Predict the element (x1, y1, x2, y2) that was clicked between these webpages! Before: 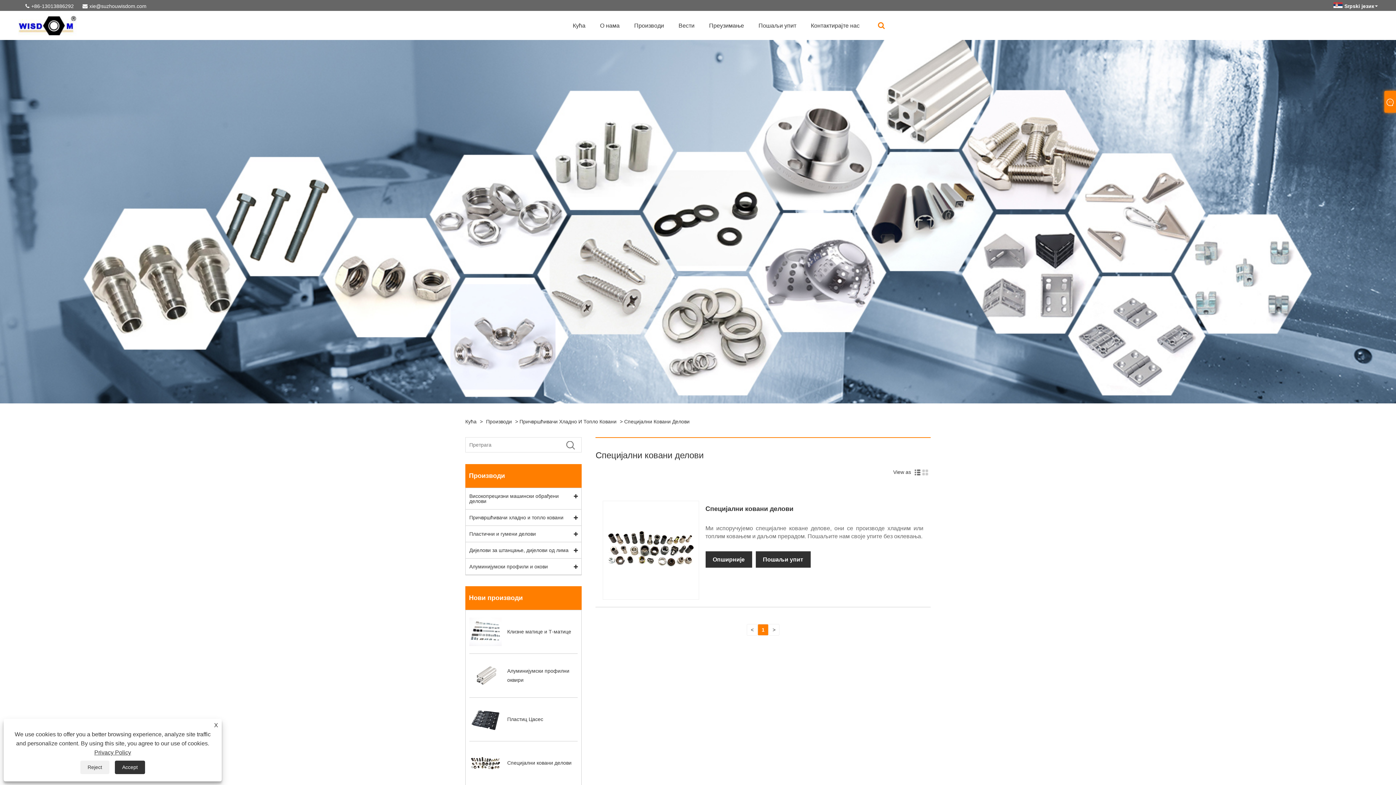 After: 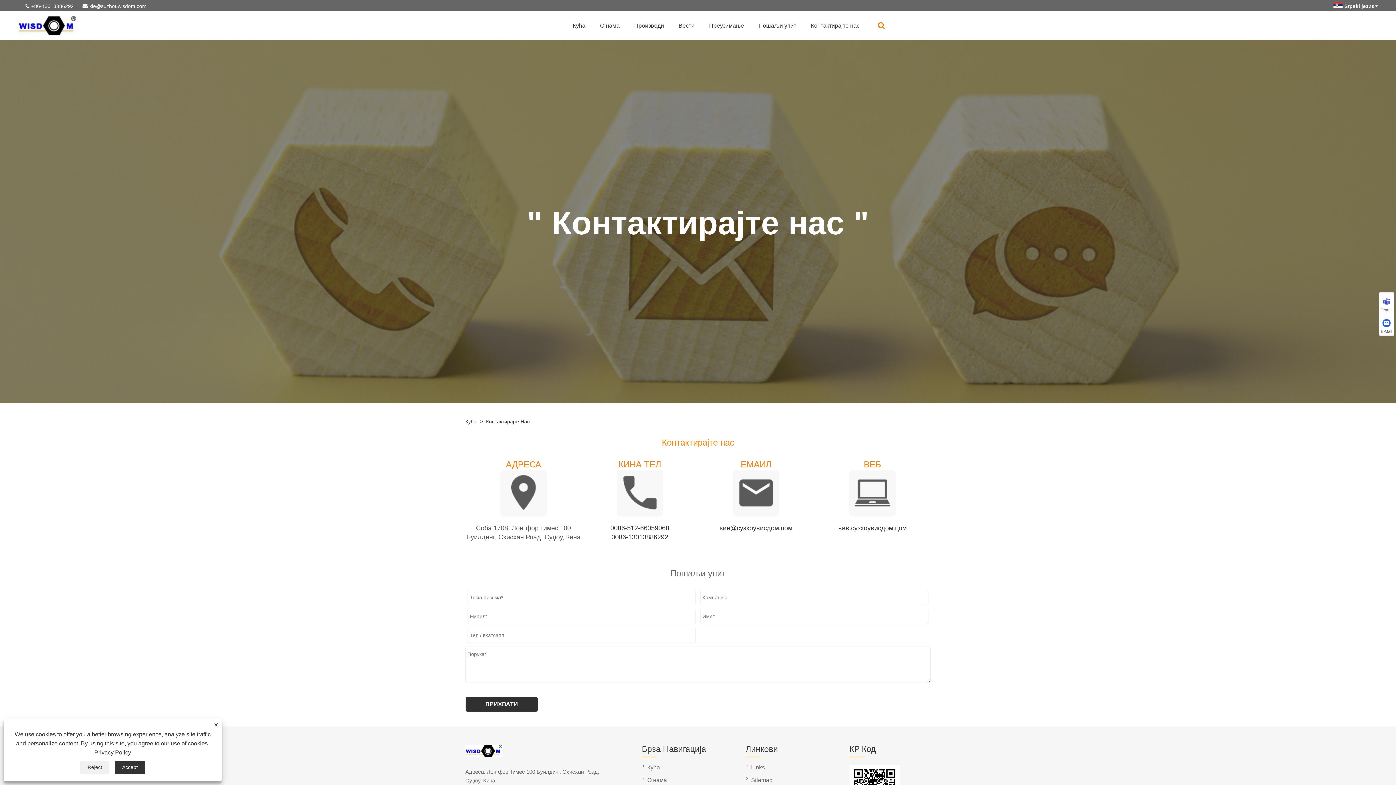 Action: bbox: (803, 10, 867, 40) label: Контактирајте нас